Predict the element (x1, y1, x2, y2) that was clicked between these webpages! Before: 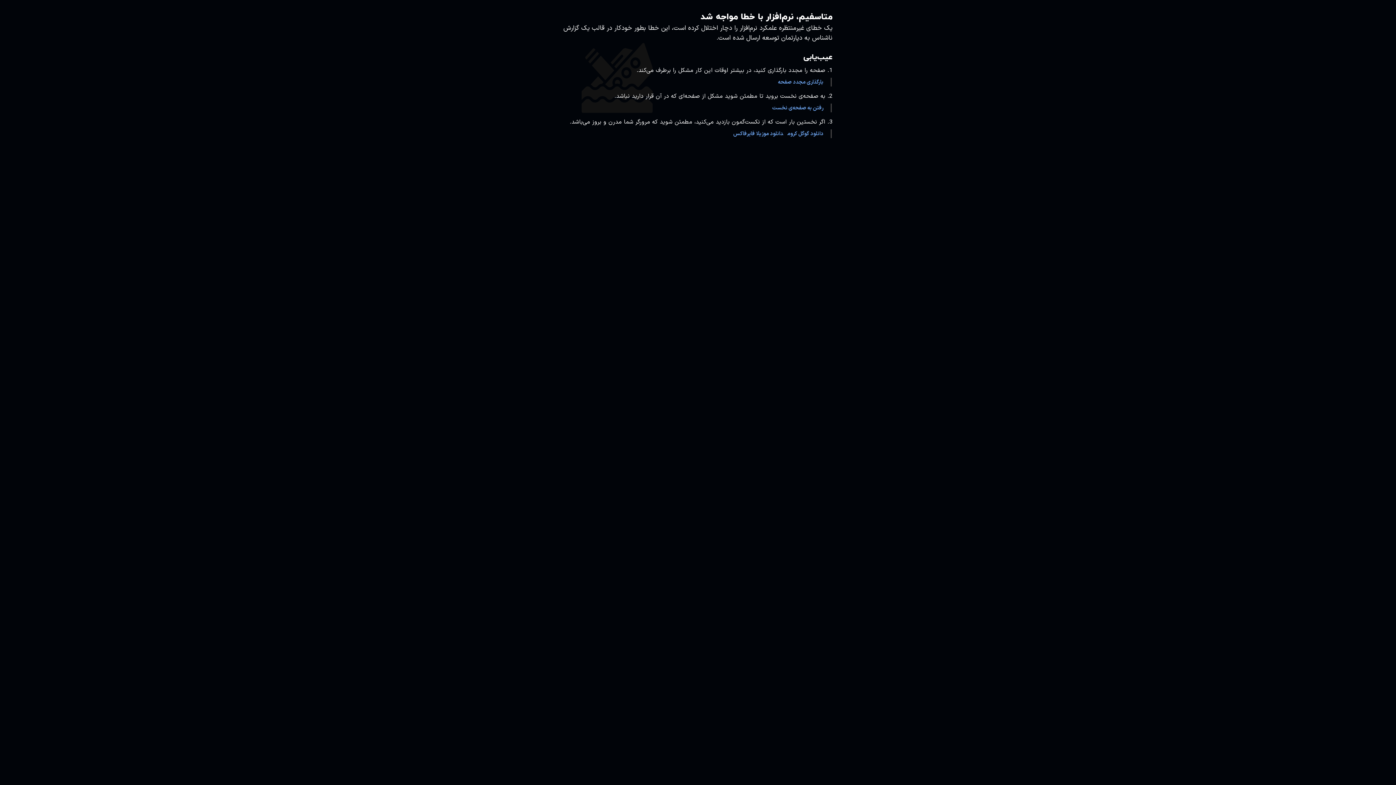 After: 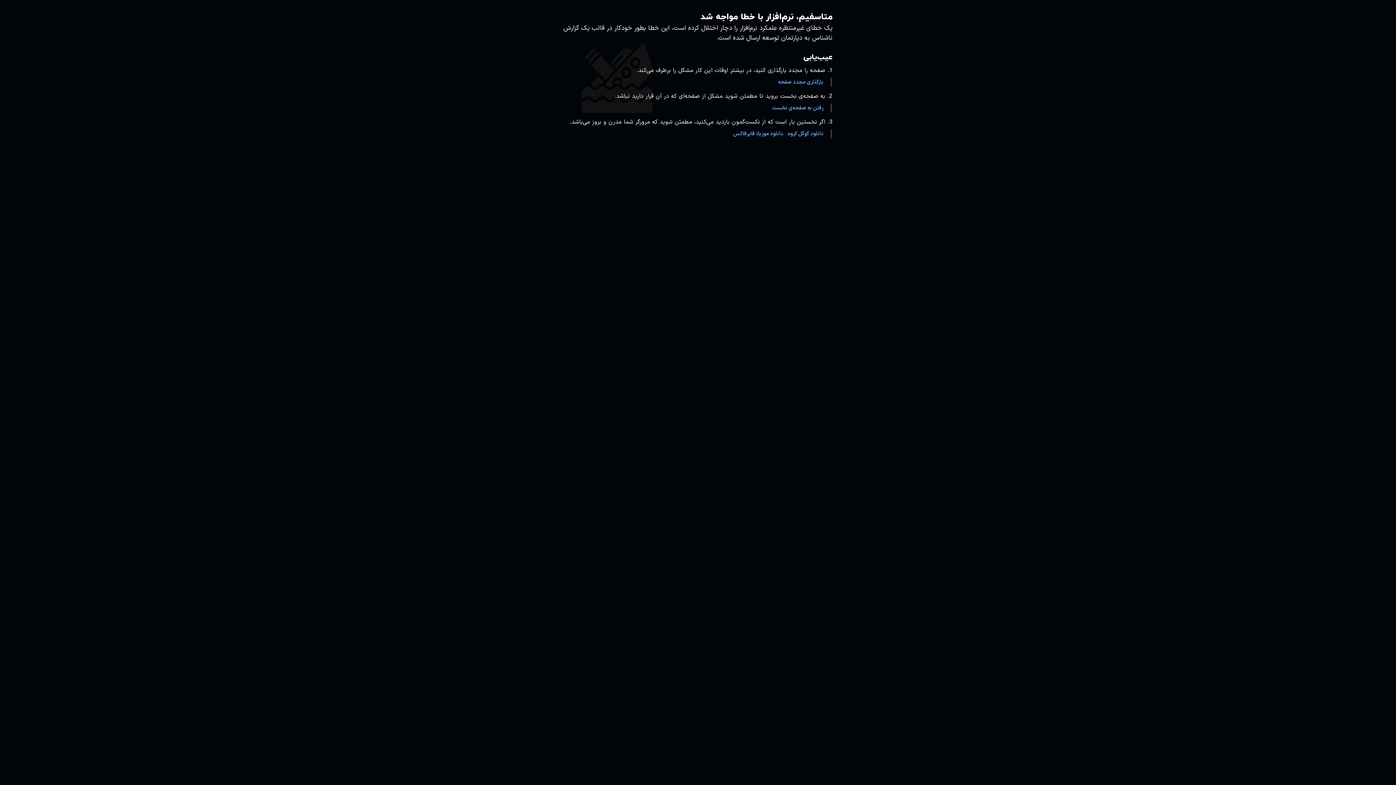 Action: label: بارگذاری مجدد صفحه bbox: (778, 78, 823, 86)